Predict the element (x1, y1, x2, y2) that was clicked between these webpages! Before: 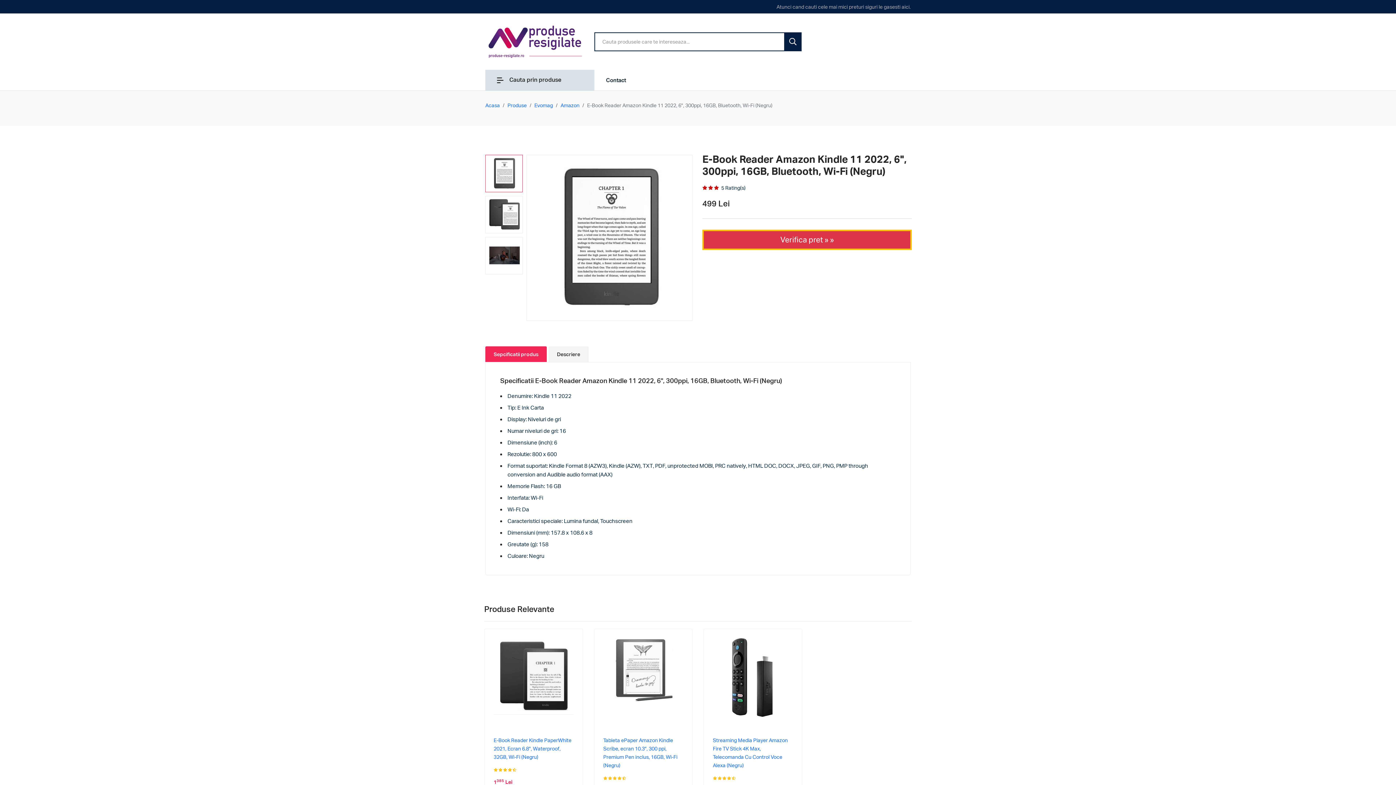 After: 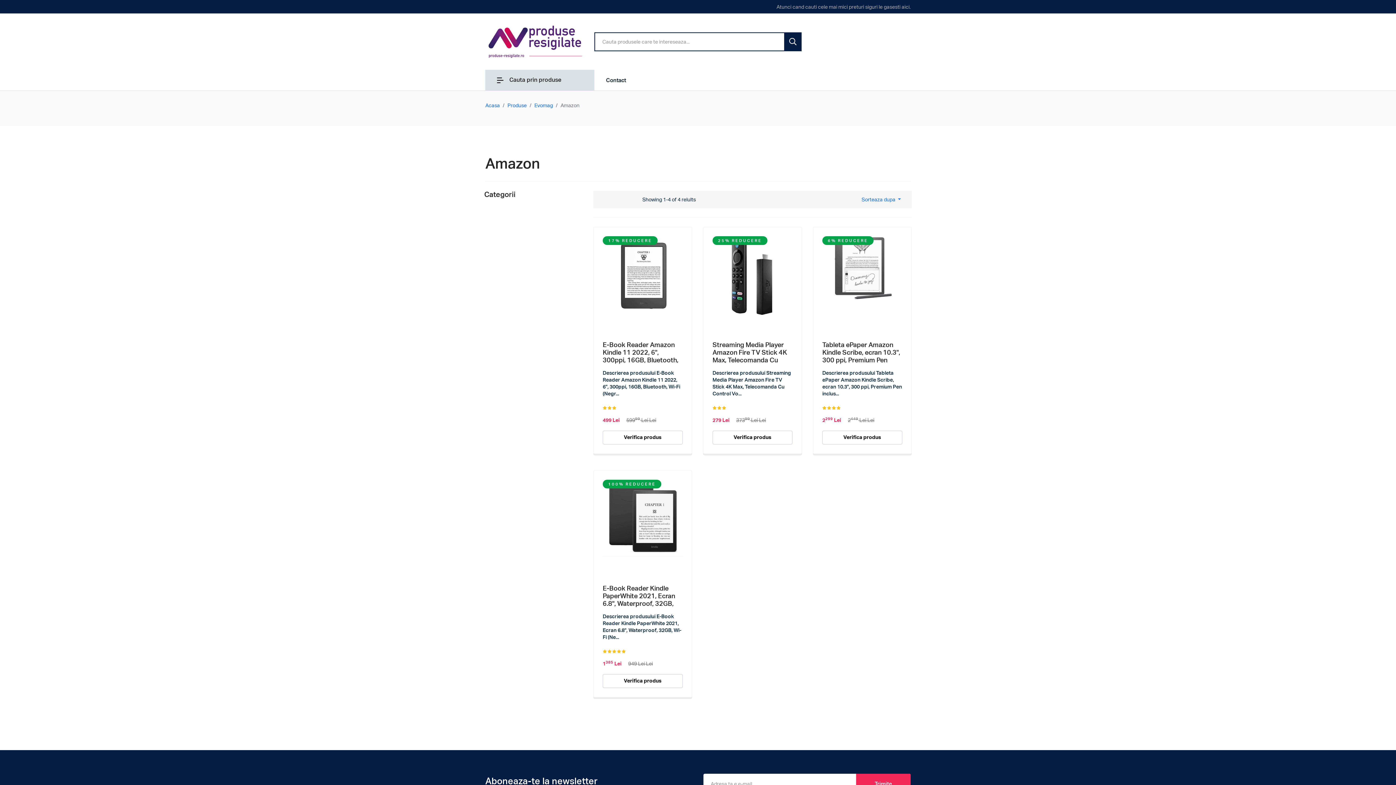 Action: bbox: (560, 101, 579, 109) label: Amazon